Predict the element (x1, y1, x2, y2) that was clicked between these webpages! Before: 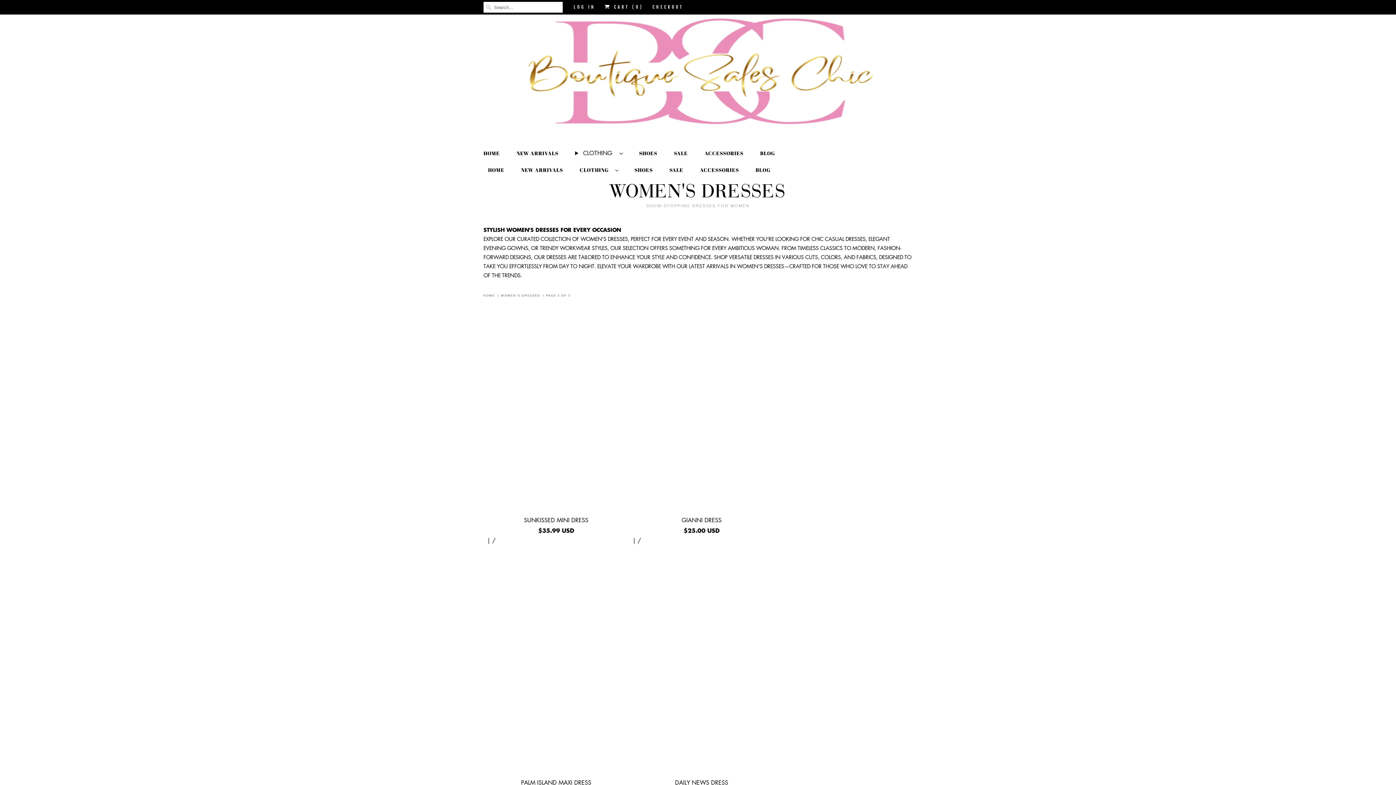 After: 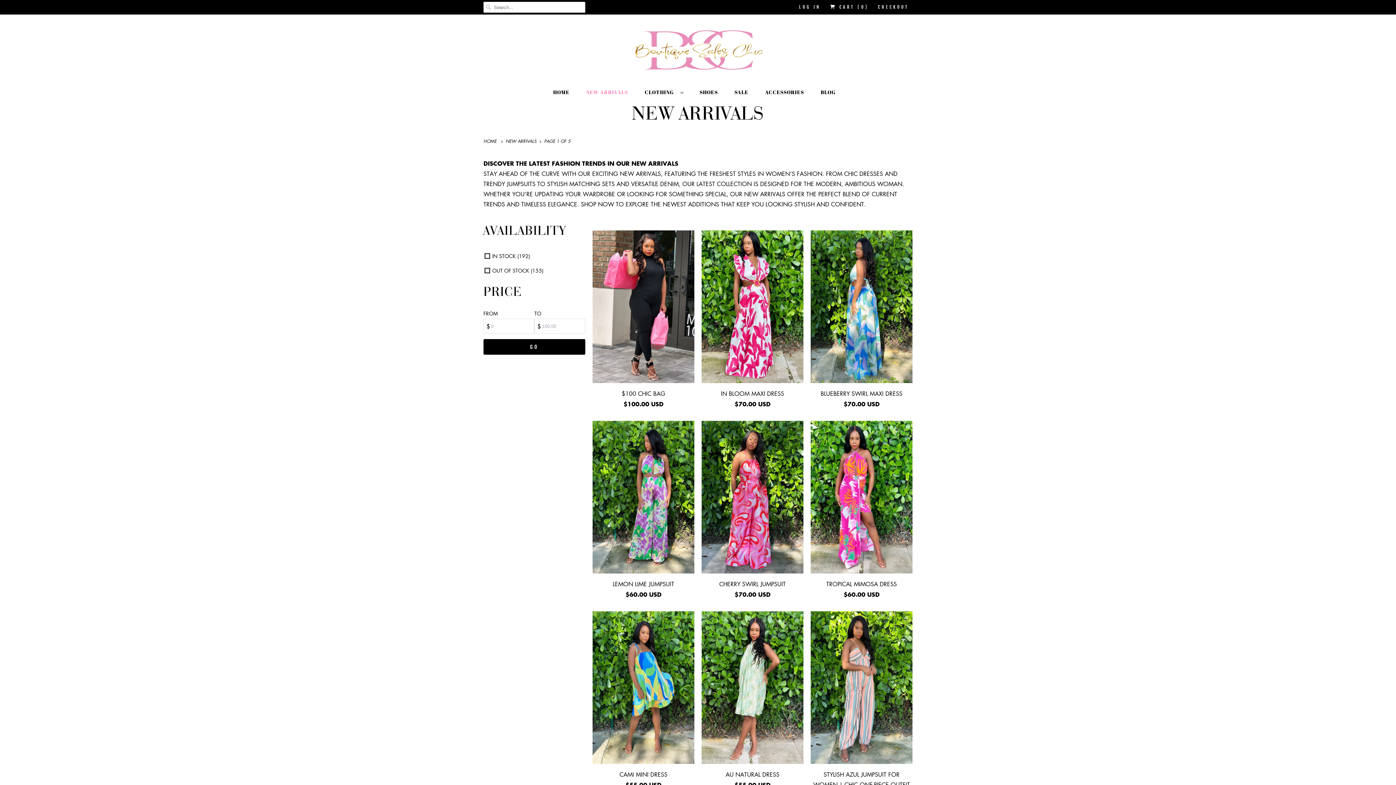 Action: label: NEW ARRIVALS bbox: (516, 148, 558, 158)